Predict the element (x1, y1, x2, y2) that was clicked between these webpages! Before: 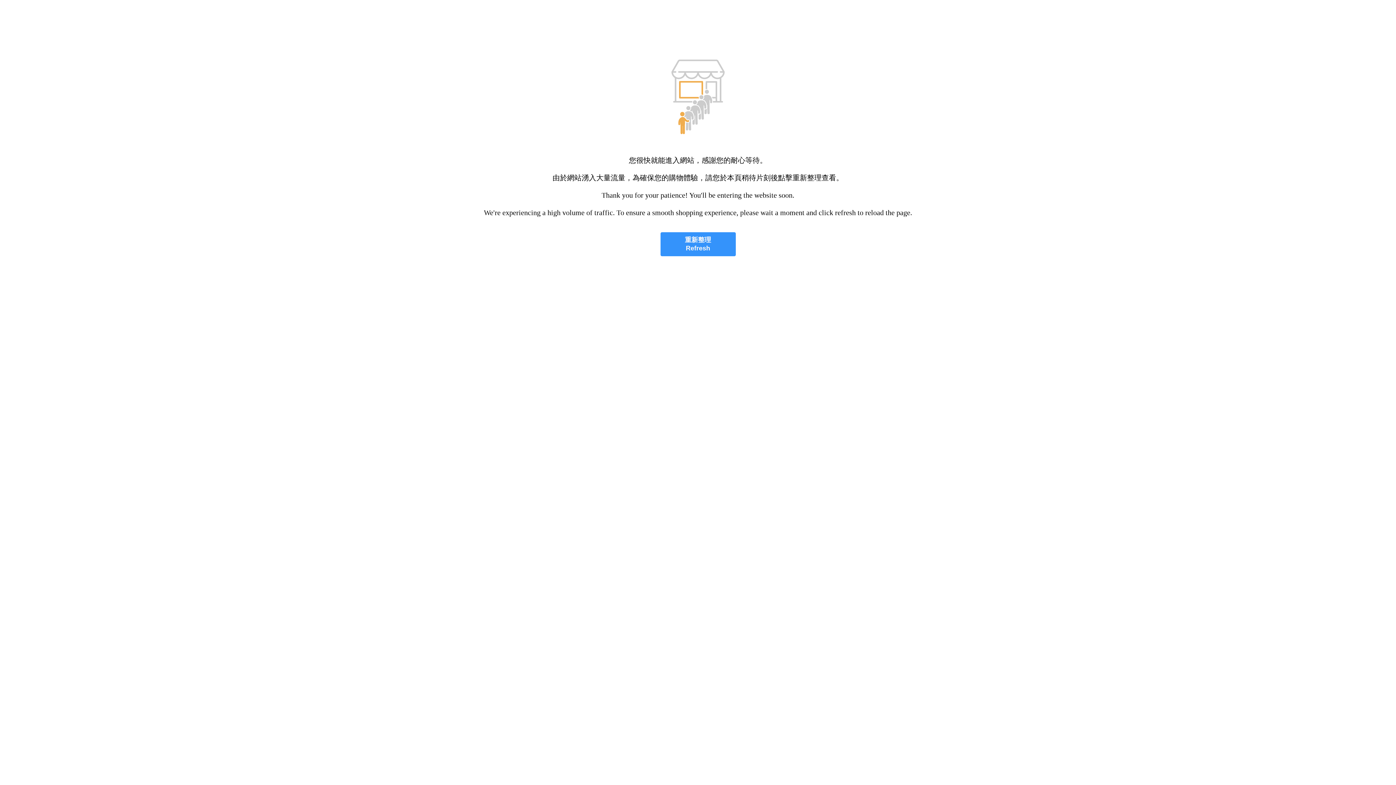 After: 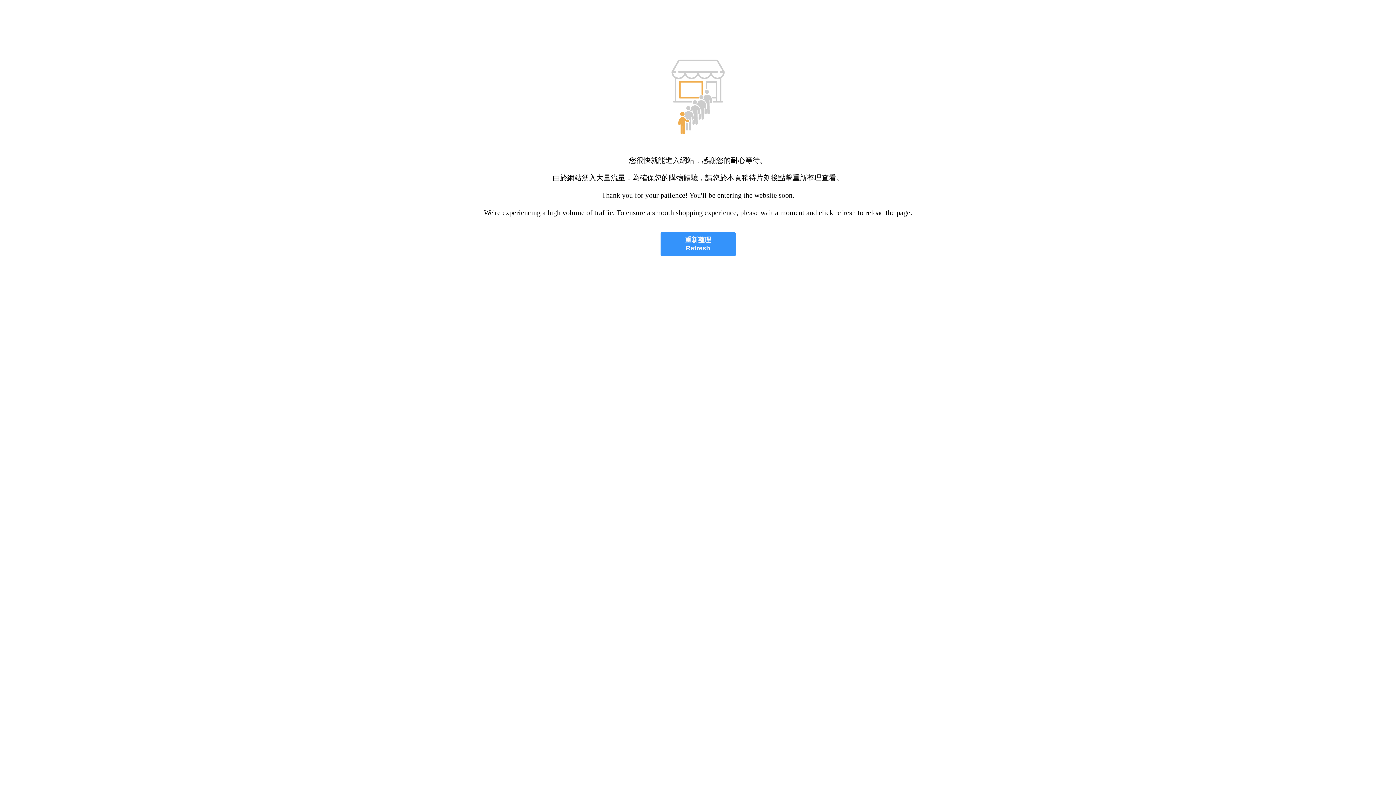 Action: label: 重新整理
Refresh bbox: (660, 232, 735, 256)